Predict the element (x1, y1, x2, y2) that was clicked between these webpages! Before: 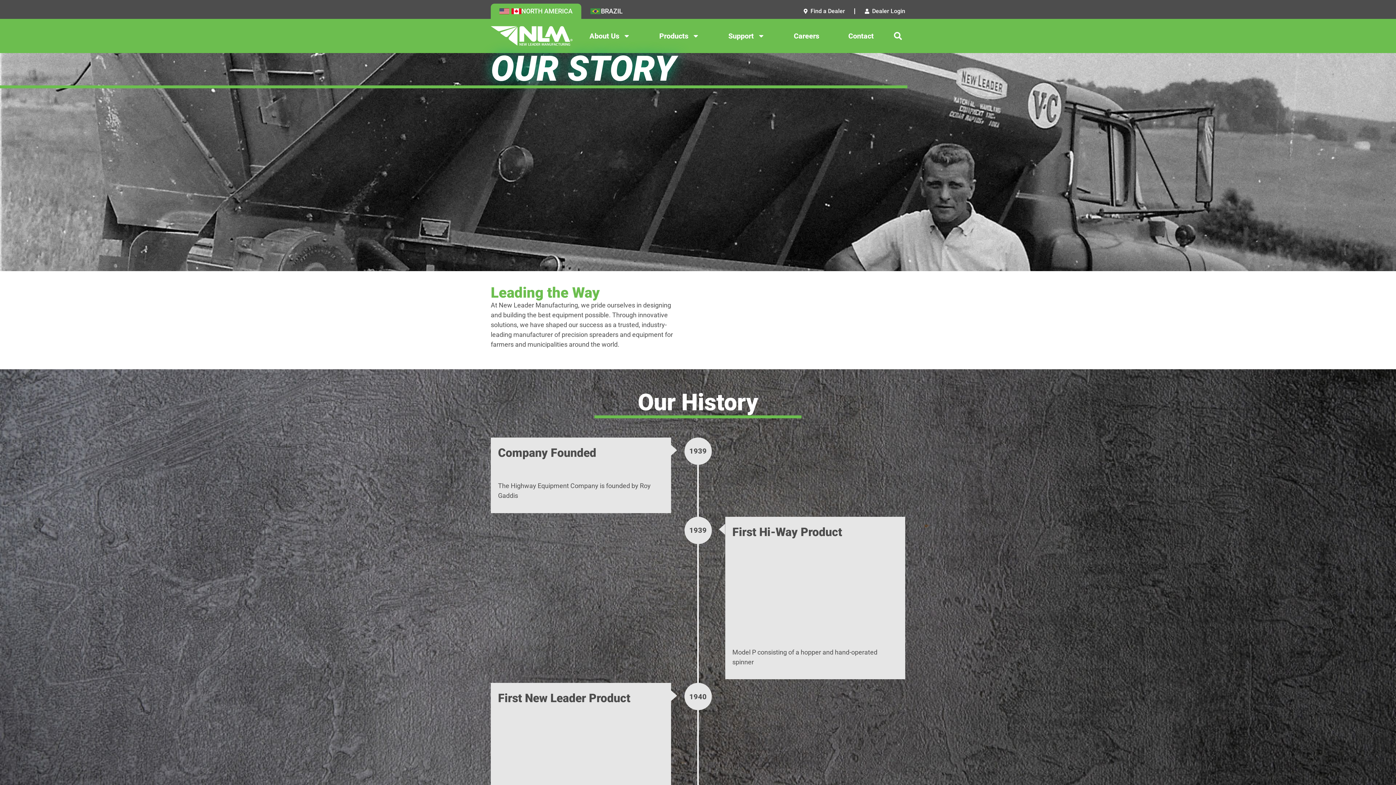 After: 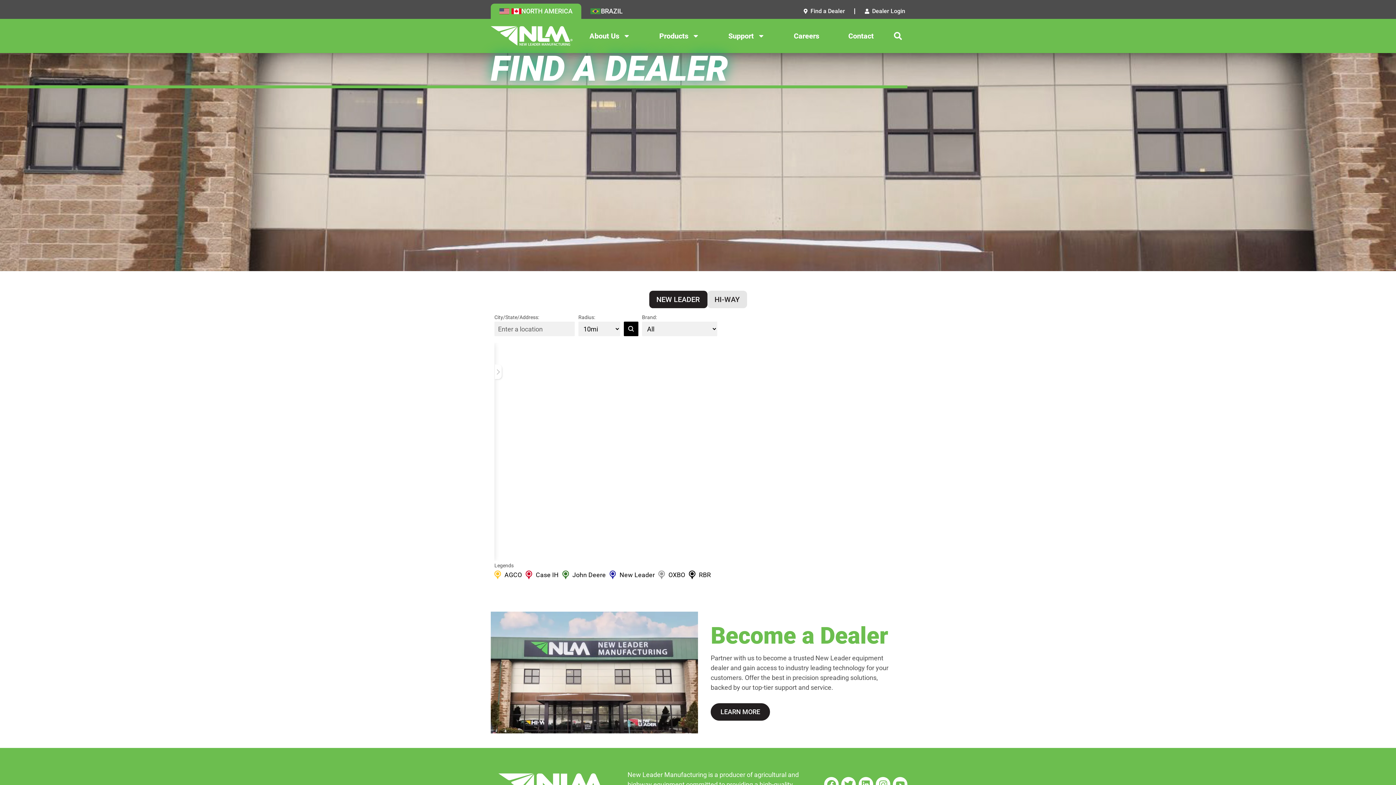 Action: bbox: (802, 8, 845, 14) label: Find a Dealer